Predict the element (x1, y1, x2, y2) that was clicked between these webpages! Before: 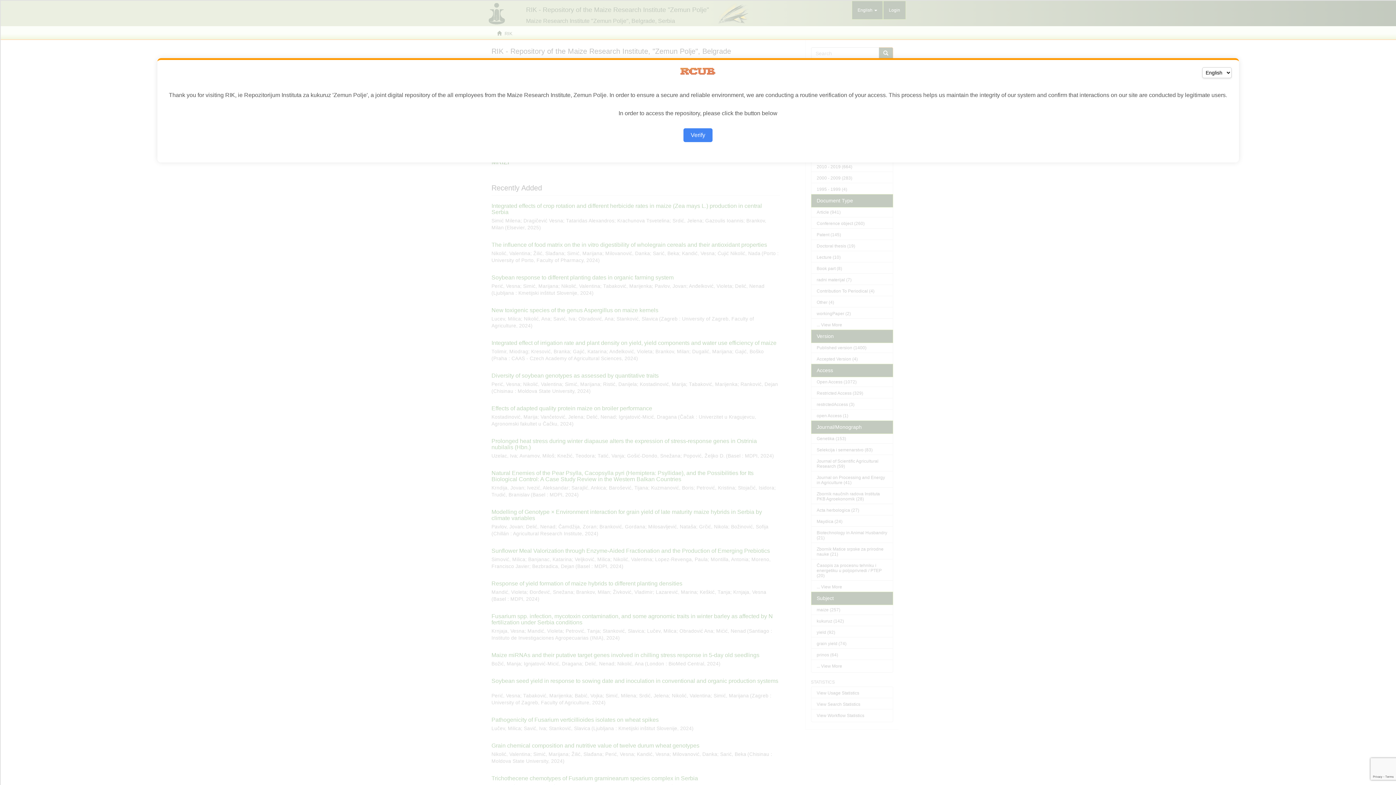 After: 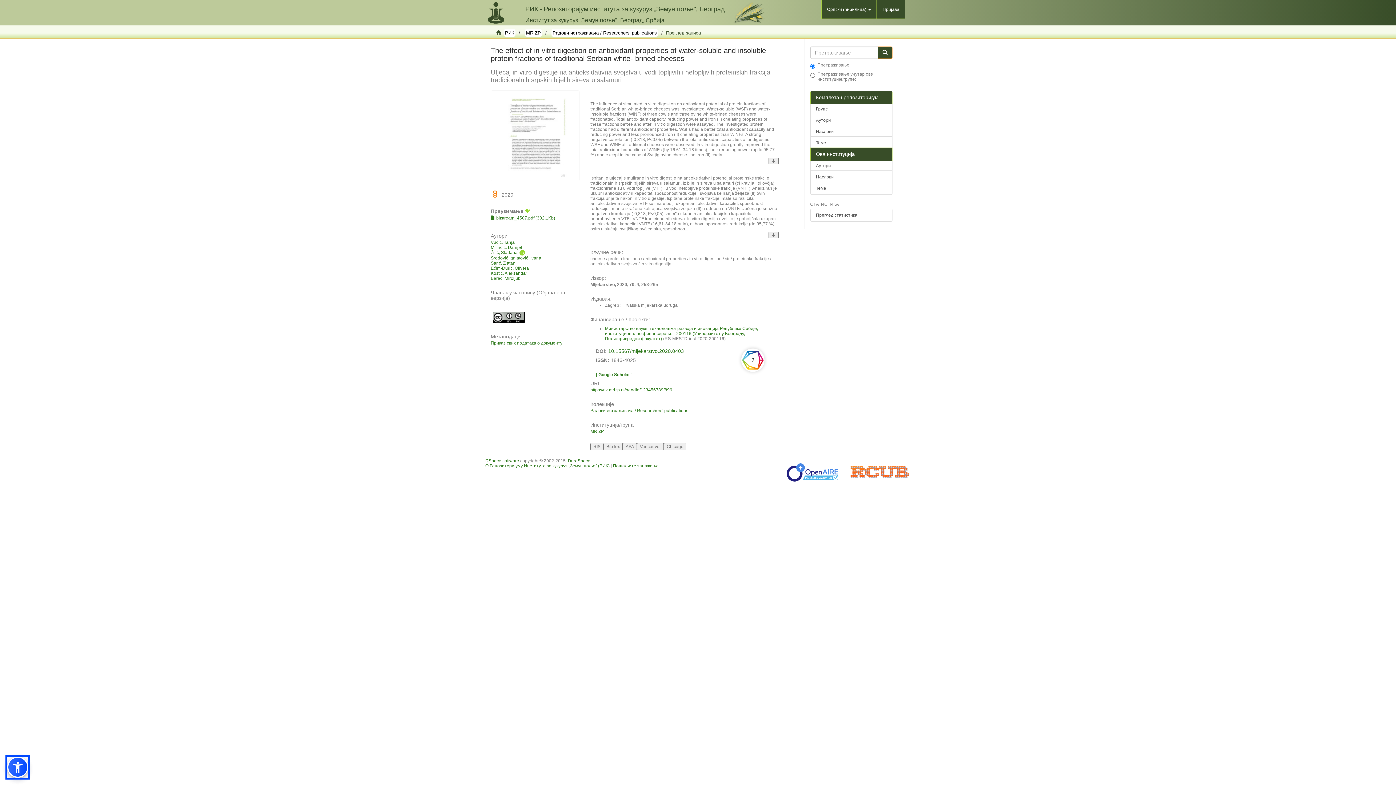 Action: bbox: (683, 128, 712, 142) label: Verify